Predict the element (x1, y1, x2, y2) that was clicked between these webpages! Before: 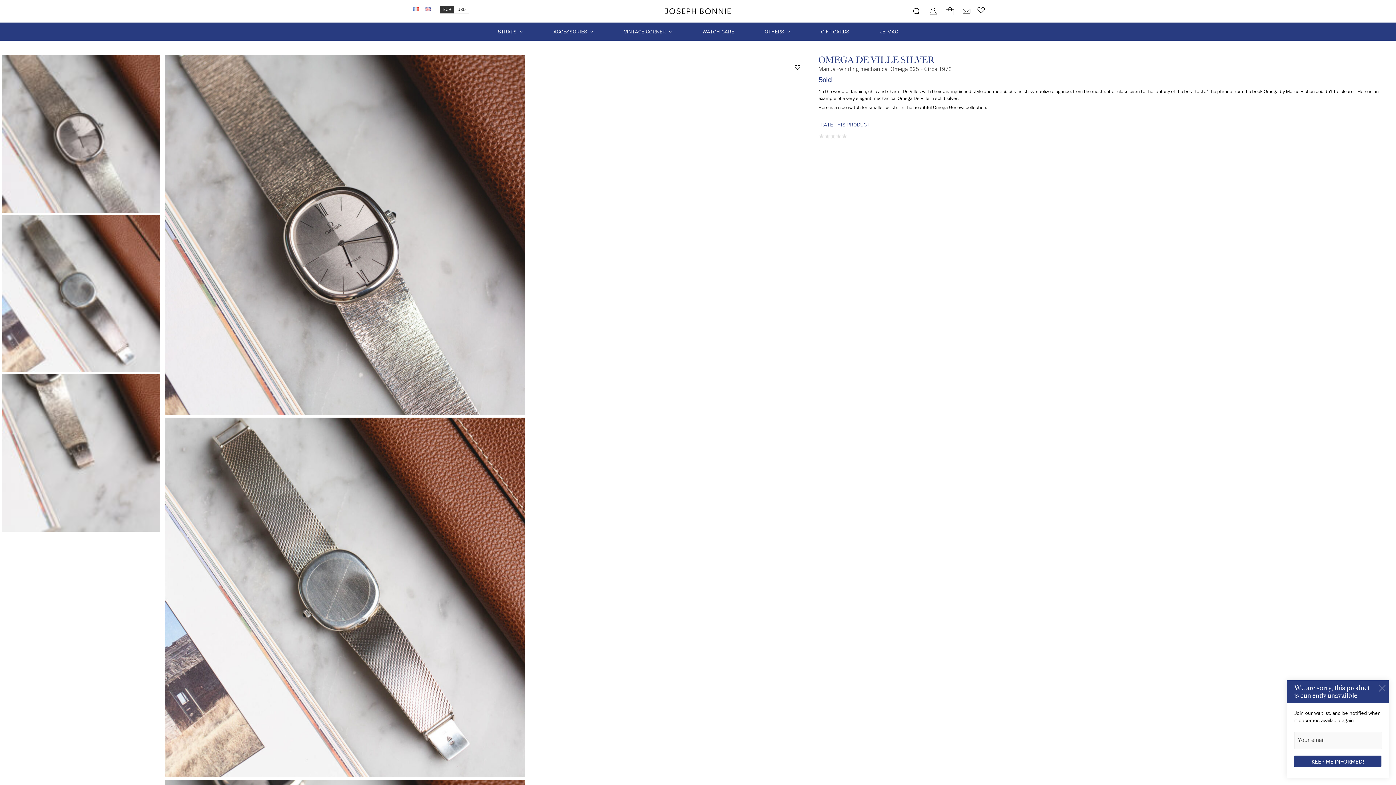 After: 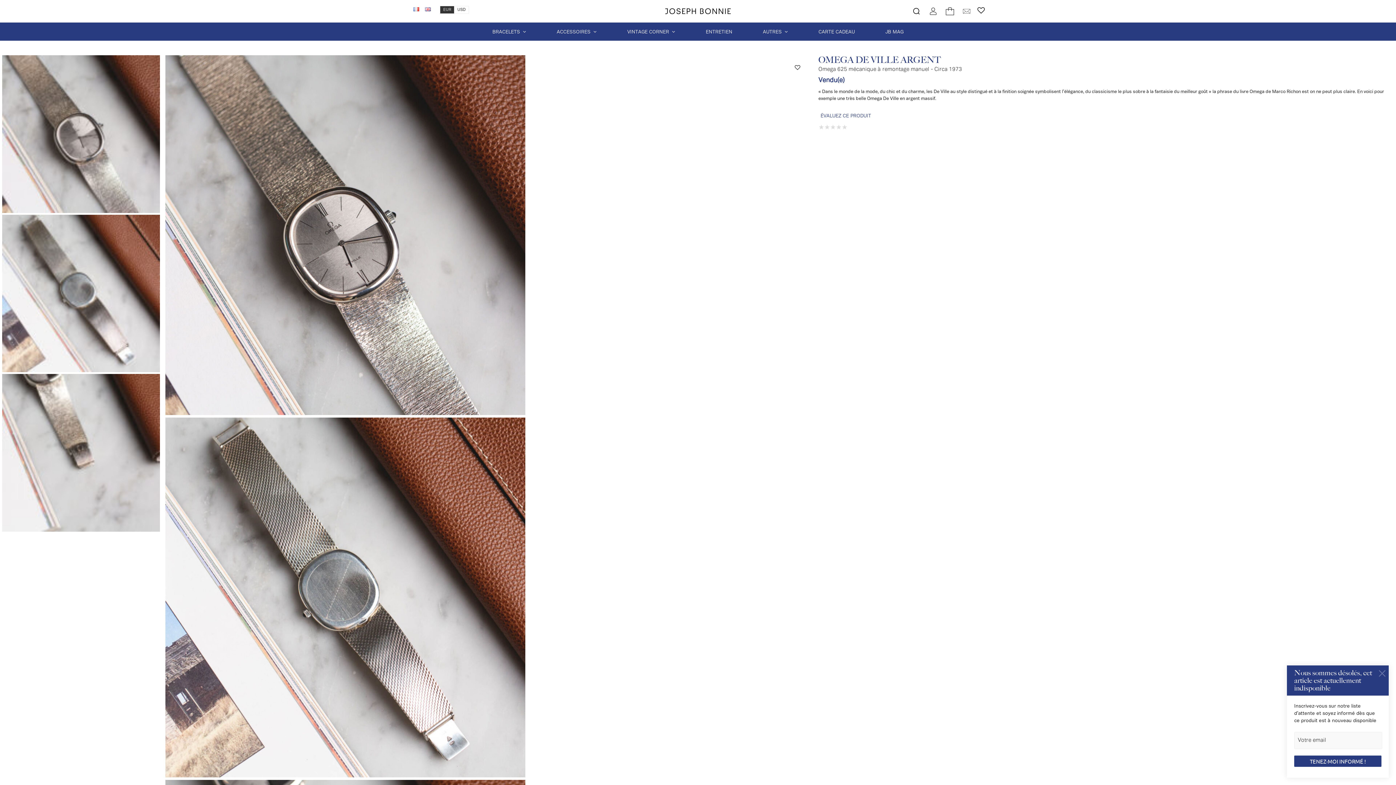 Action: bbox: (413, 7, 419, 12)